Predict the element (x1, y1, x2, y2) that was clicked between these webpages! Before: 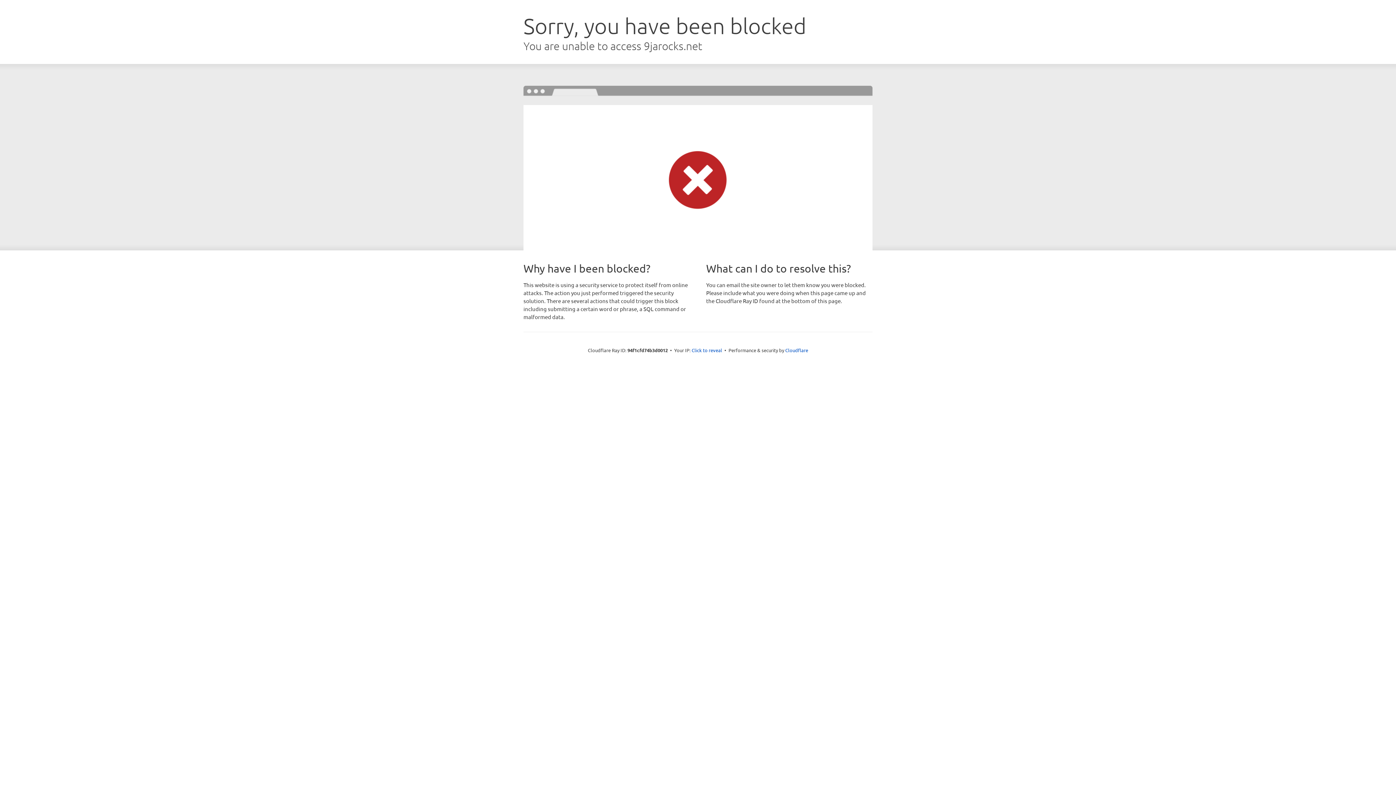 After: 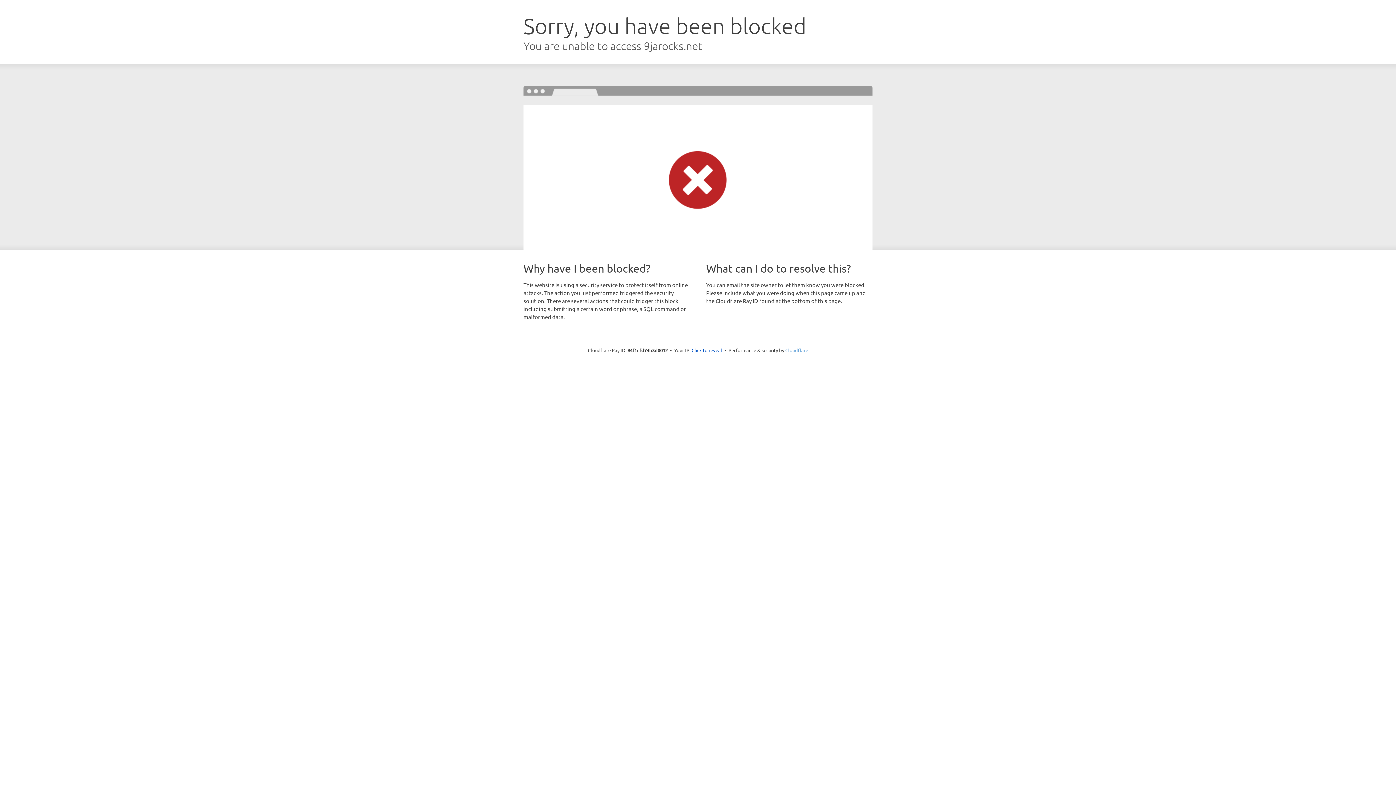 Action: bbox: (785, 347, 808, 353) label: Cloudflare